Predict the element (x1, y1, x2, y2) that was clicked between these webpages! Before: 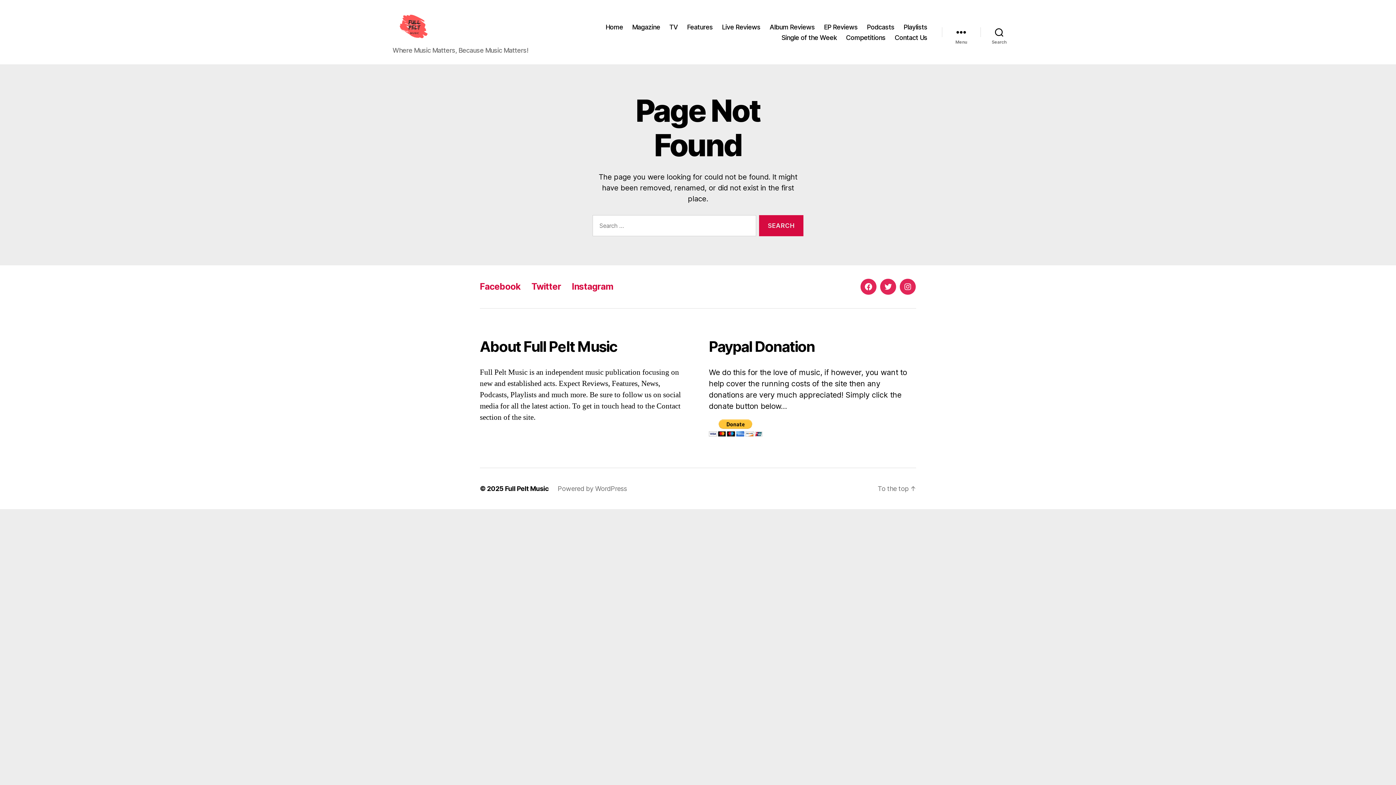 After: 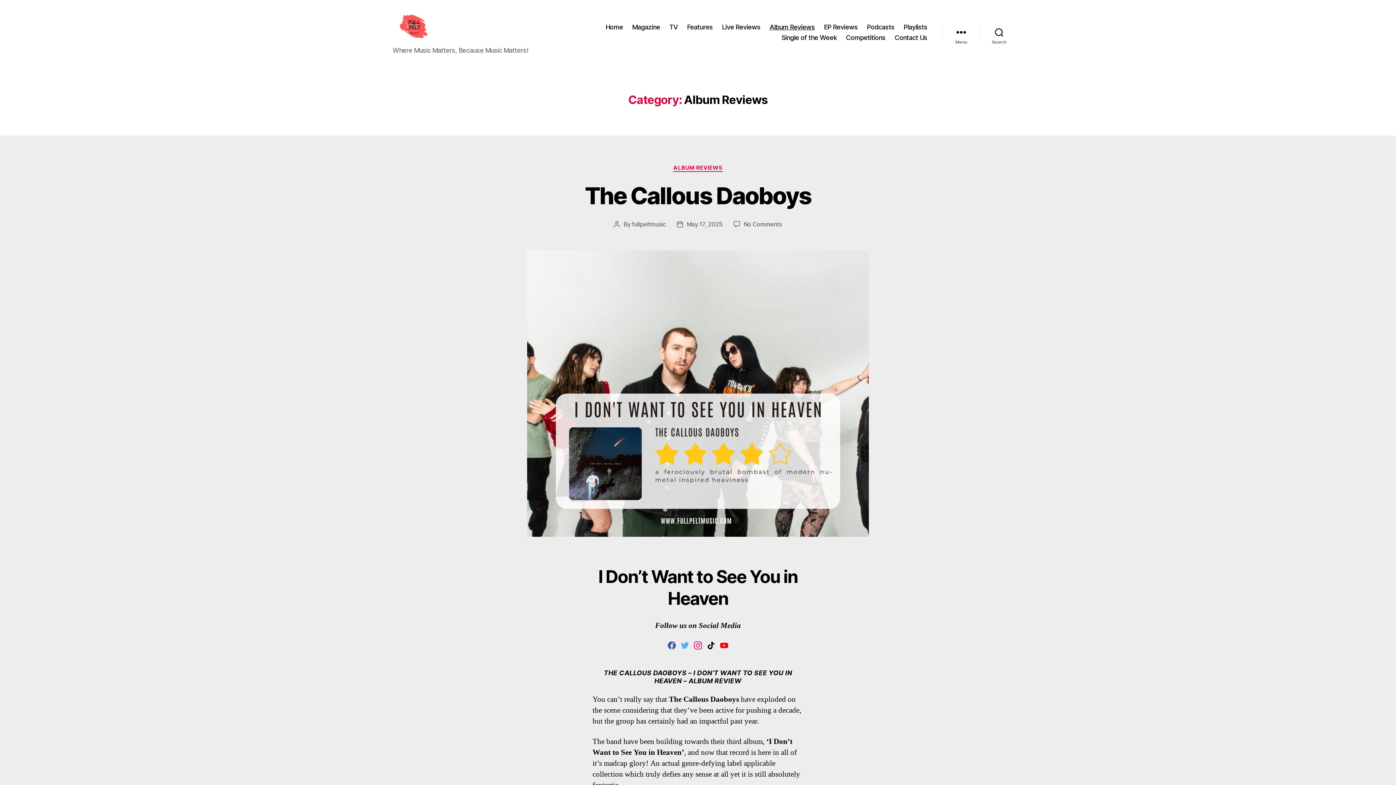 Action: label: Album Reviews bbox: (769, 23, 815, 30)